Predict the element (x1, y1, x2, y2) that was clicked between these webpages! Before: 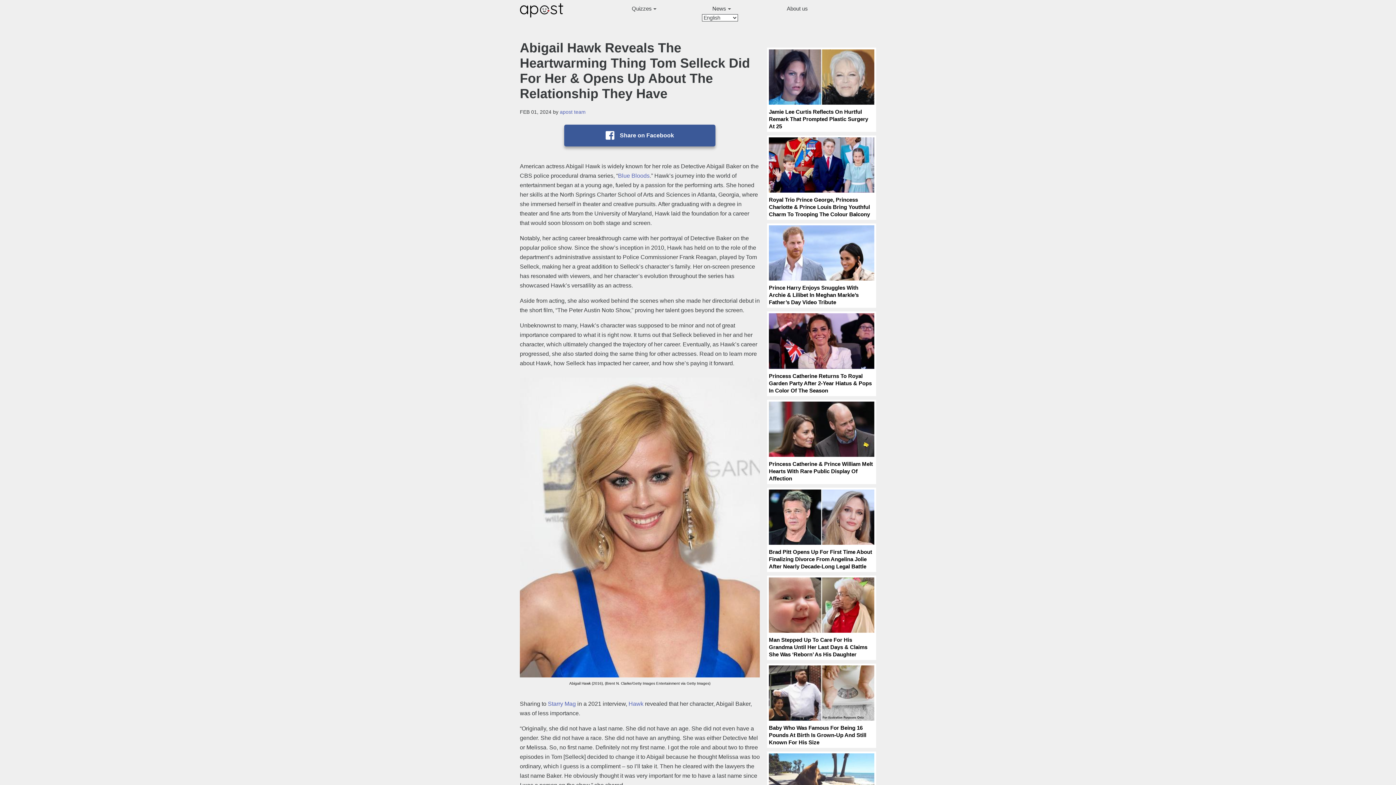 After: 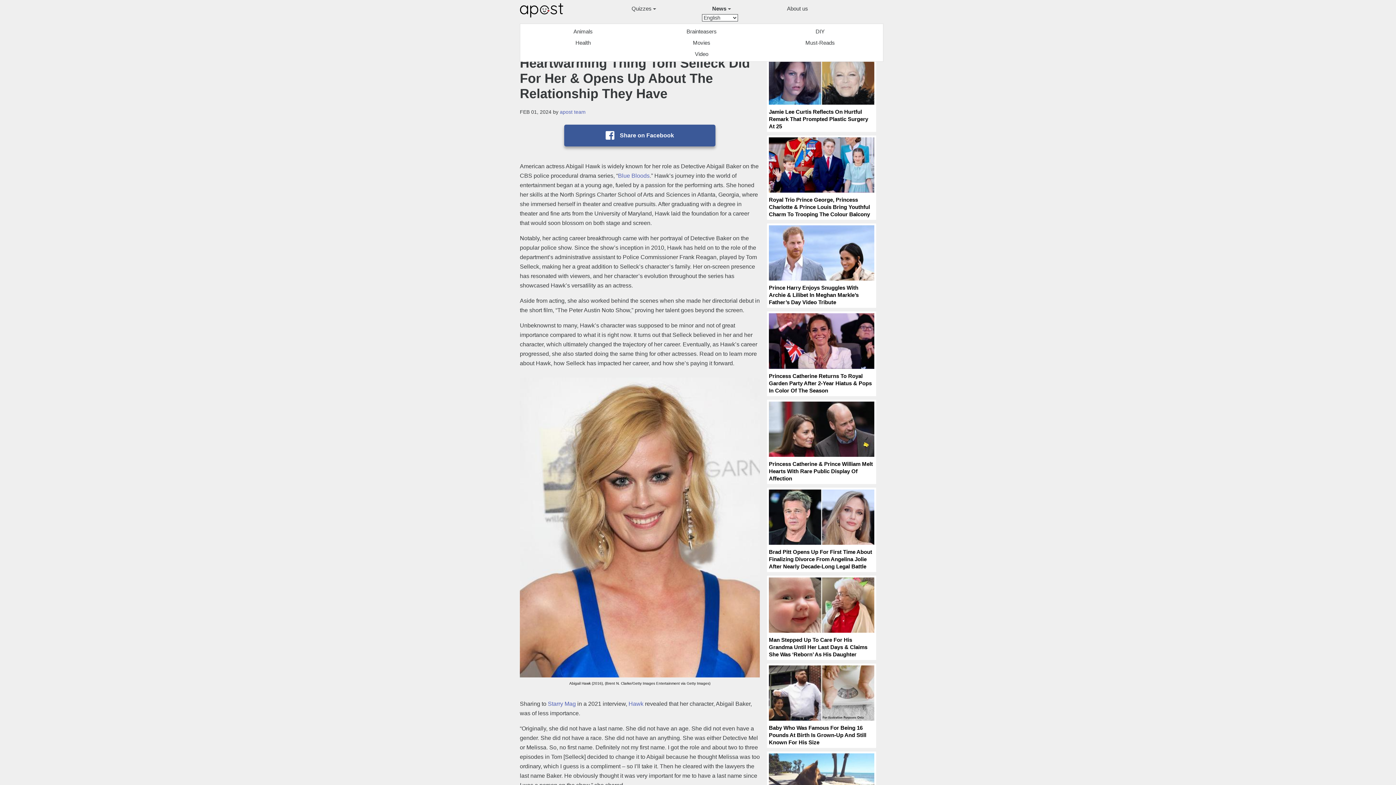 Action: label: News bbox: (712, 2, 731, 14)